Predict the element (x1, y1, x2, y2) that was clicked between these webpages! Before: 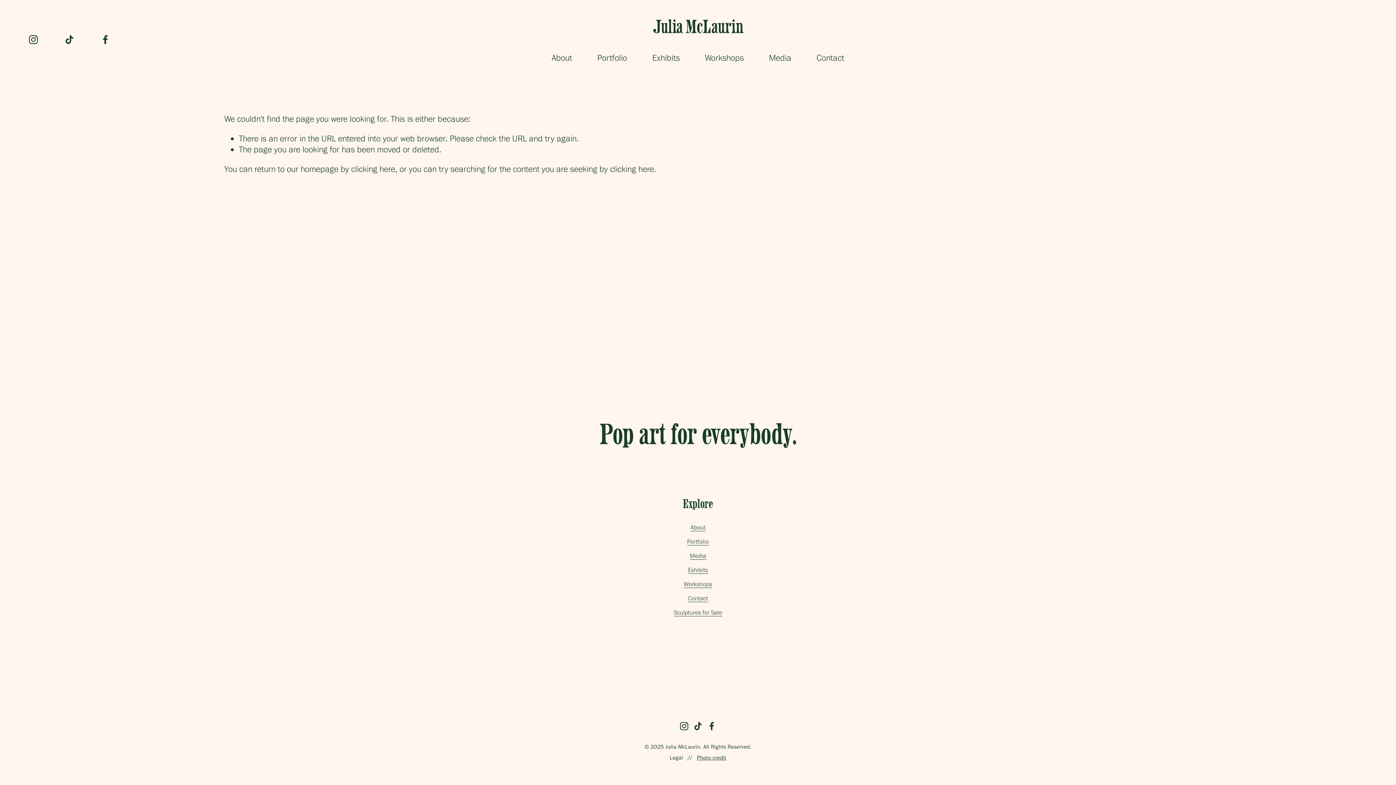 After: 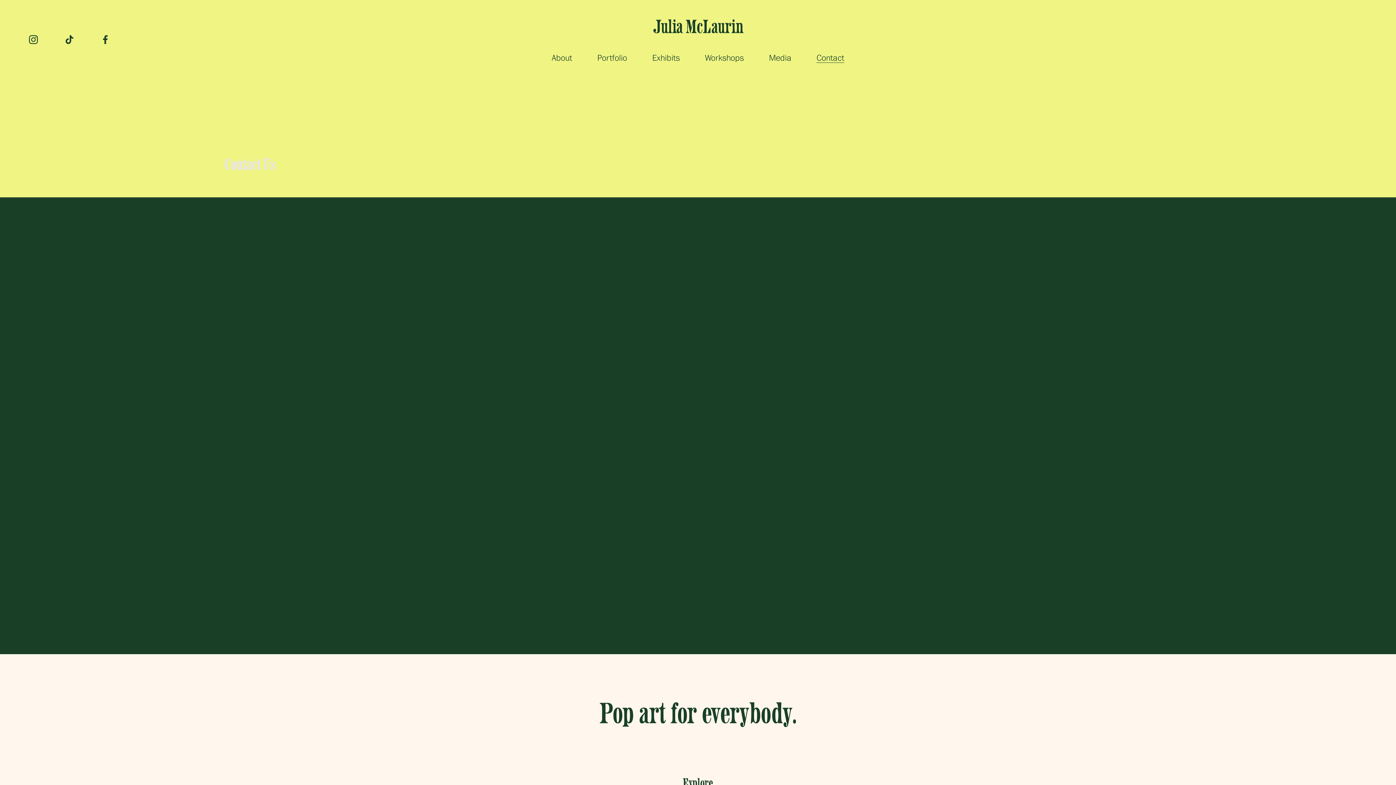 Action: label: Contact bbox: (688, 594, 708, 602)